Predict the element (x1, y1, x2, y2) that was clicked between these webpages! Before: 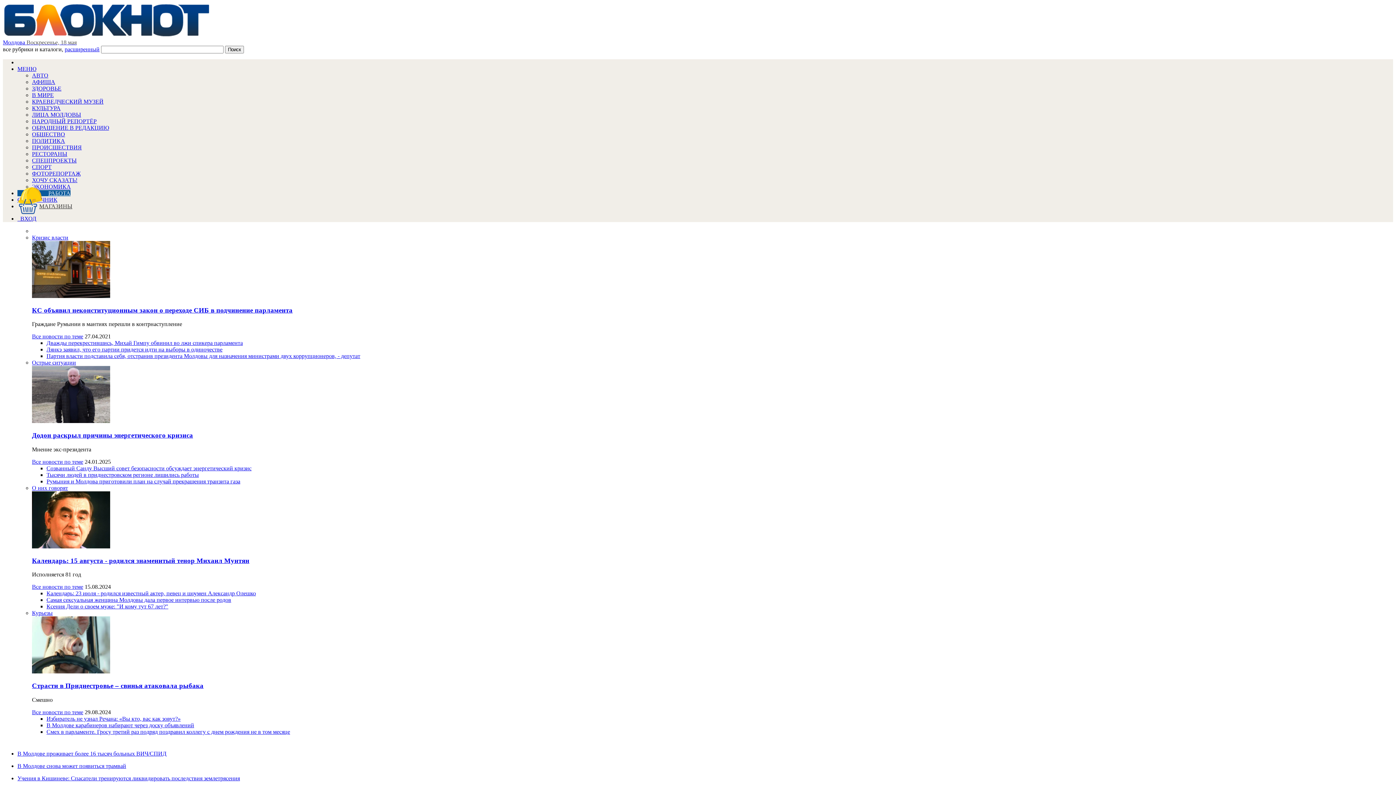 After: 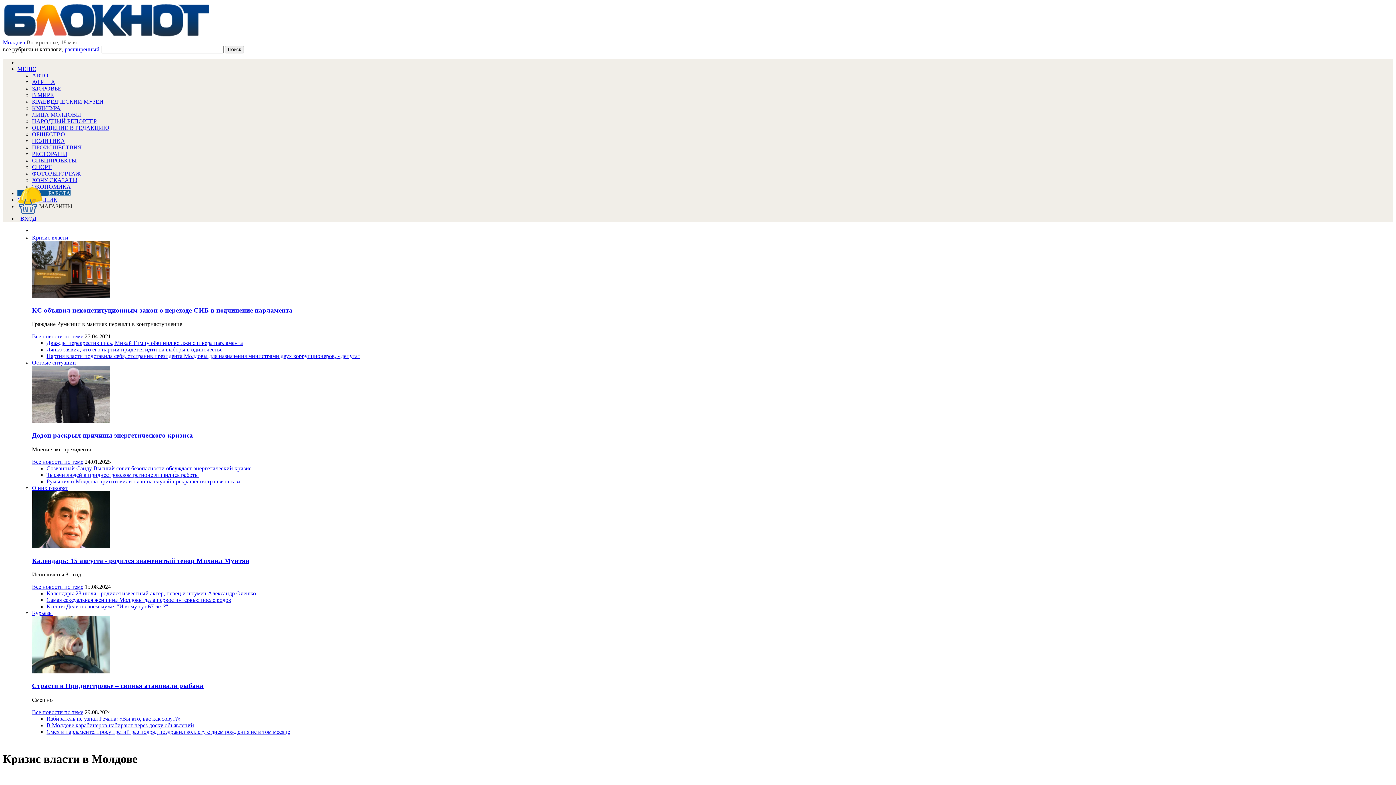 Action: bbox: (32, 333, 83, 339) label: Все новости по теме